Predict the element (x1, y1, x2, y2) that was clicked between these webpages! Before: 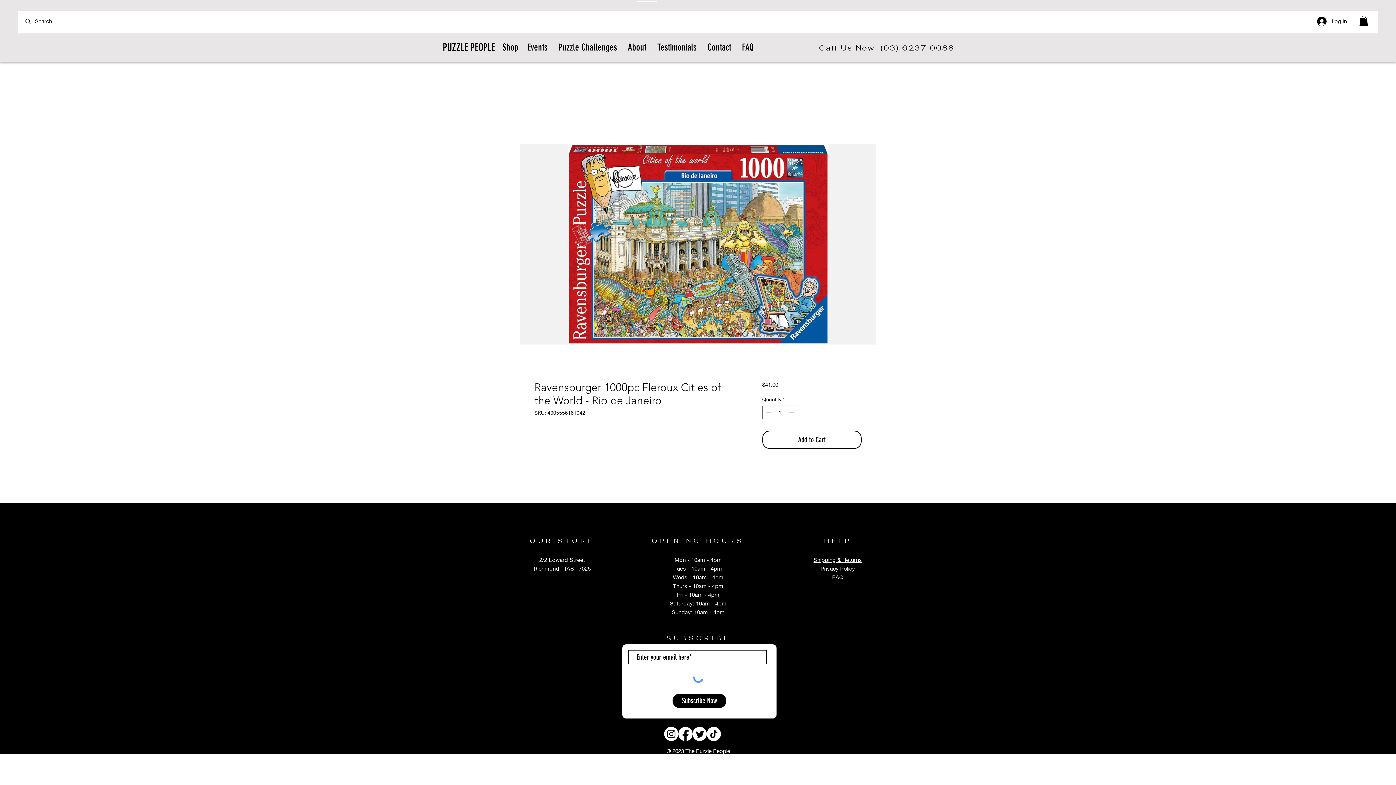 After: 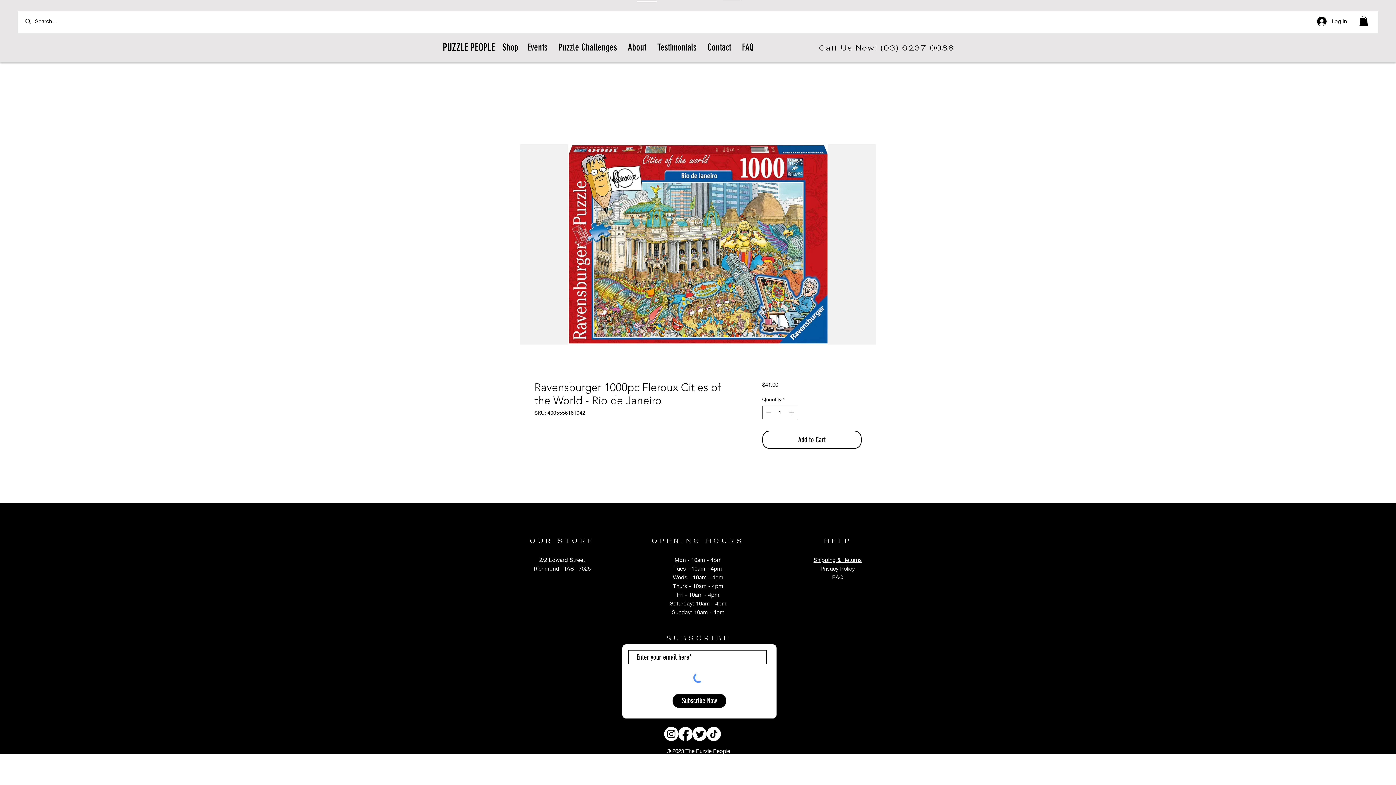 Action: label: 2/2 Edward Street bbox: (539, 556, 585, 563)